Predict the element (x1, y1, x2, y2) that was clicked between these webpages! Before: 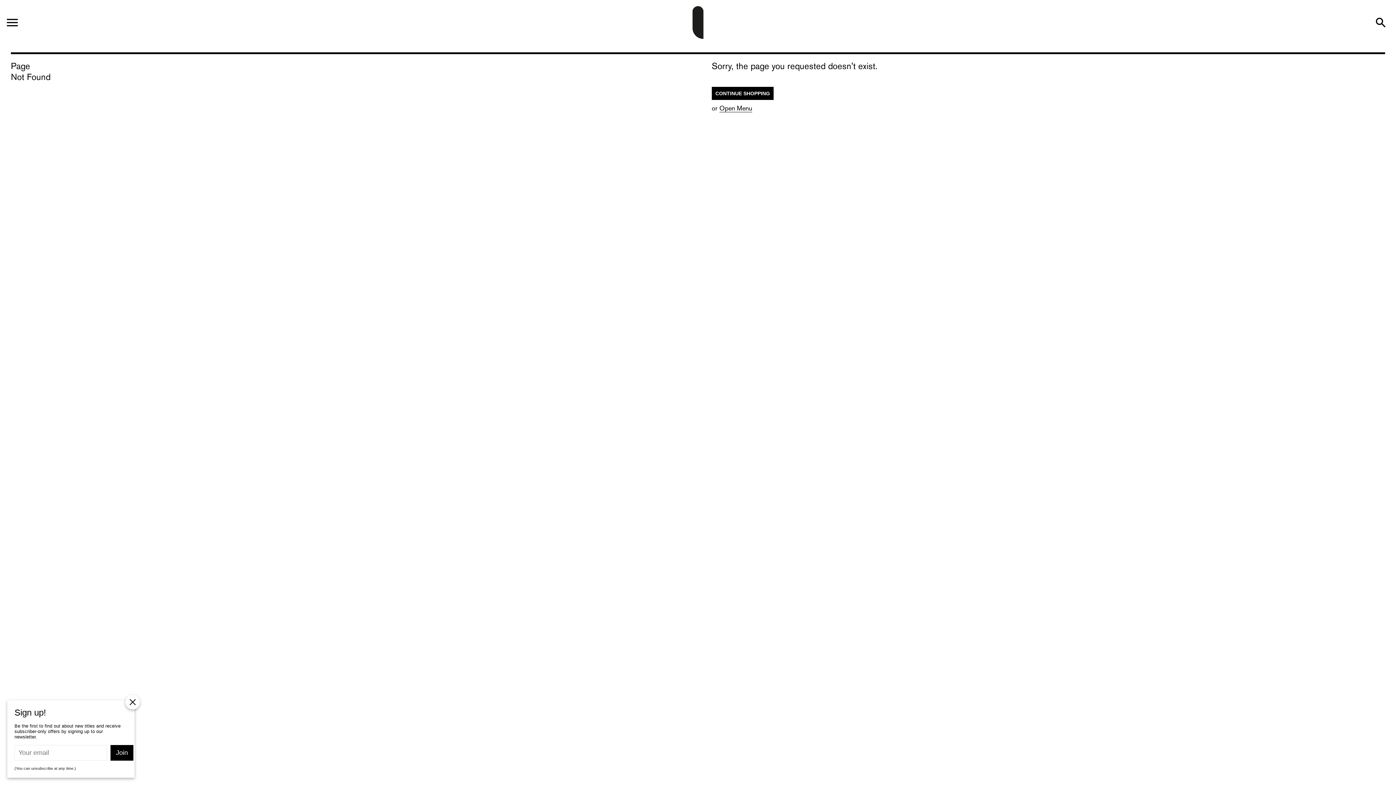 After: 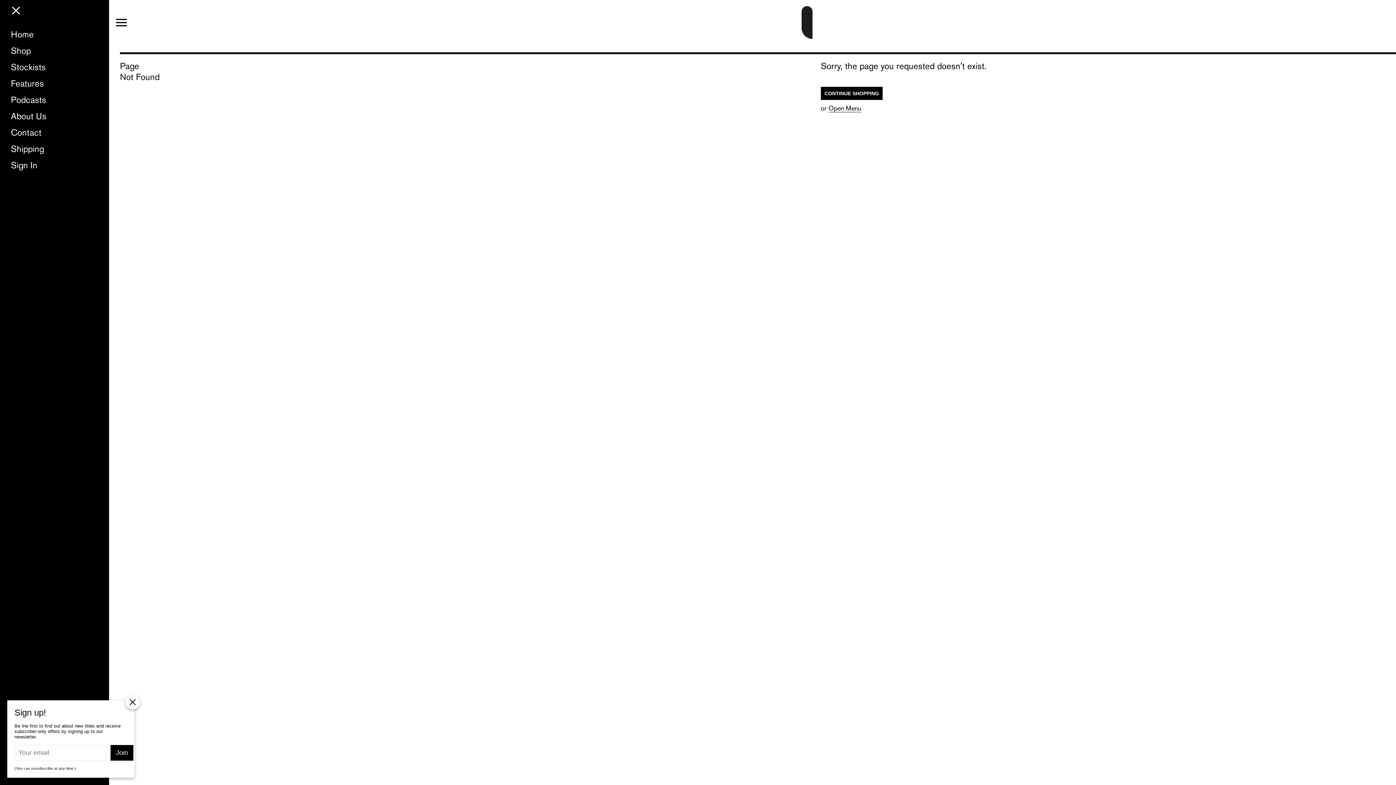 Action: bbox: (719, 105, 752, 112) label: Open Menu